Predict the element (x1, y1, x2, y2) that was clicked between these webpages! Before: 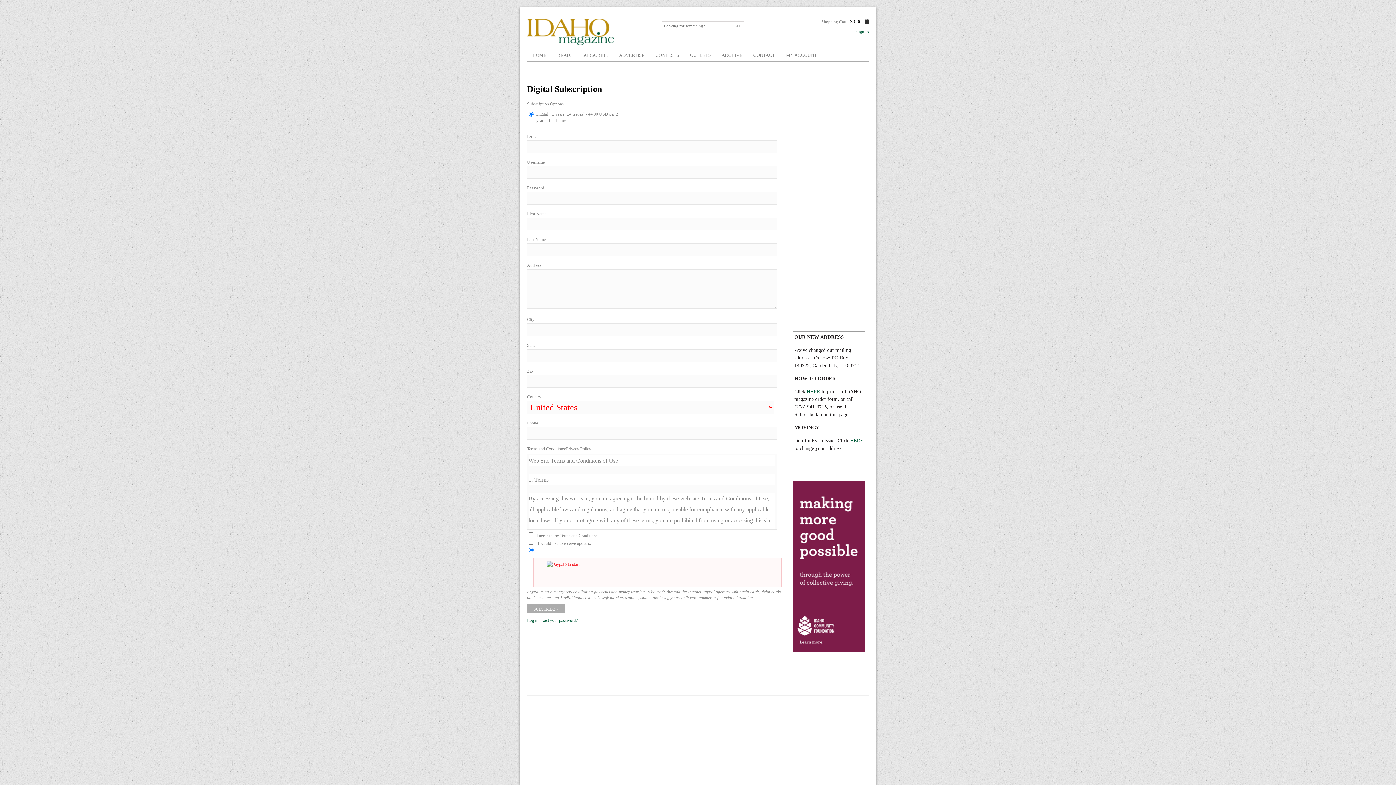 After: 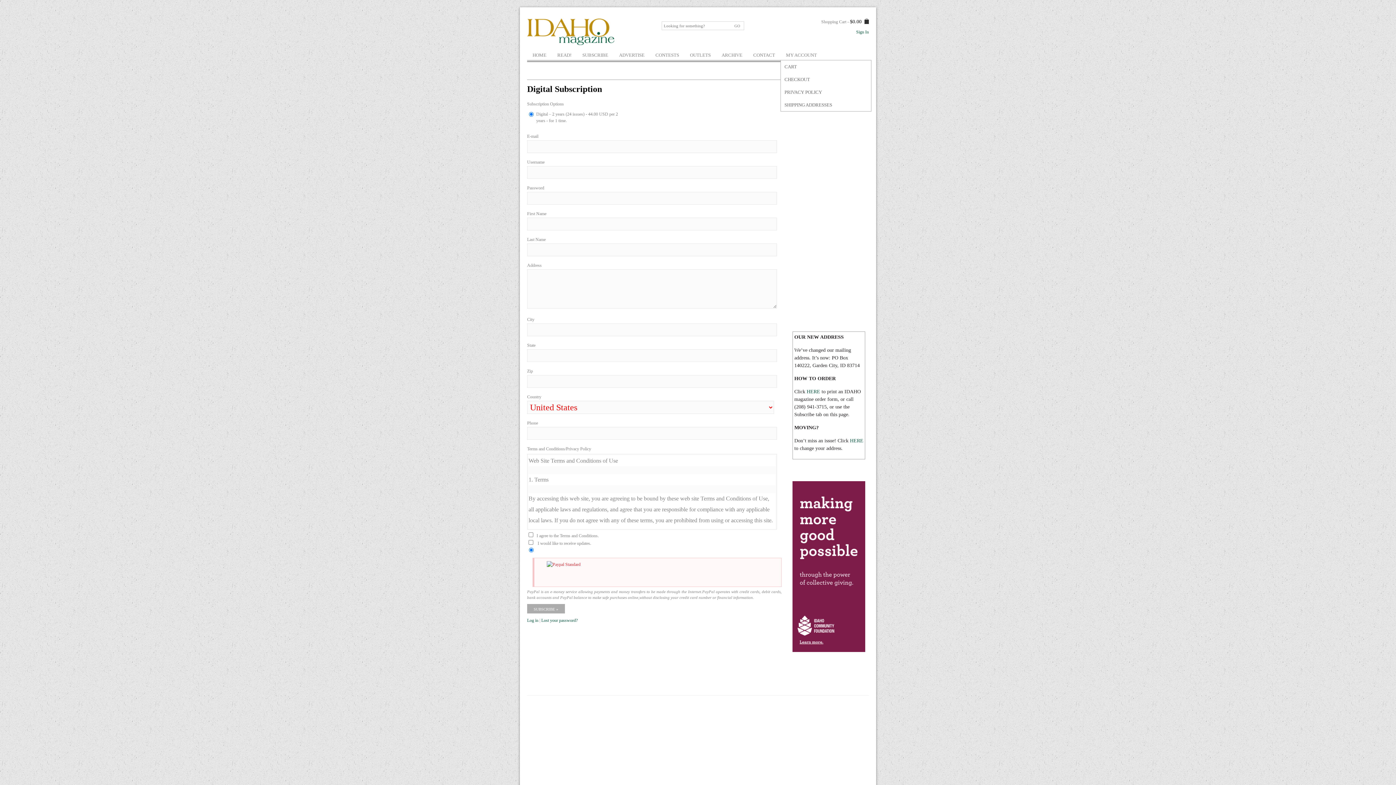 Action: label: MY ACCOUNT bbox: (780, 50, 822, 60)